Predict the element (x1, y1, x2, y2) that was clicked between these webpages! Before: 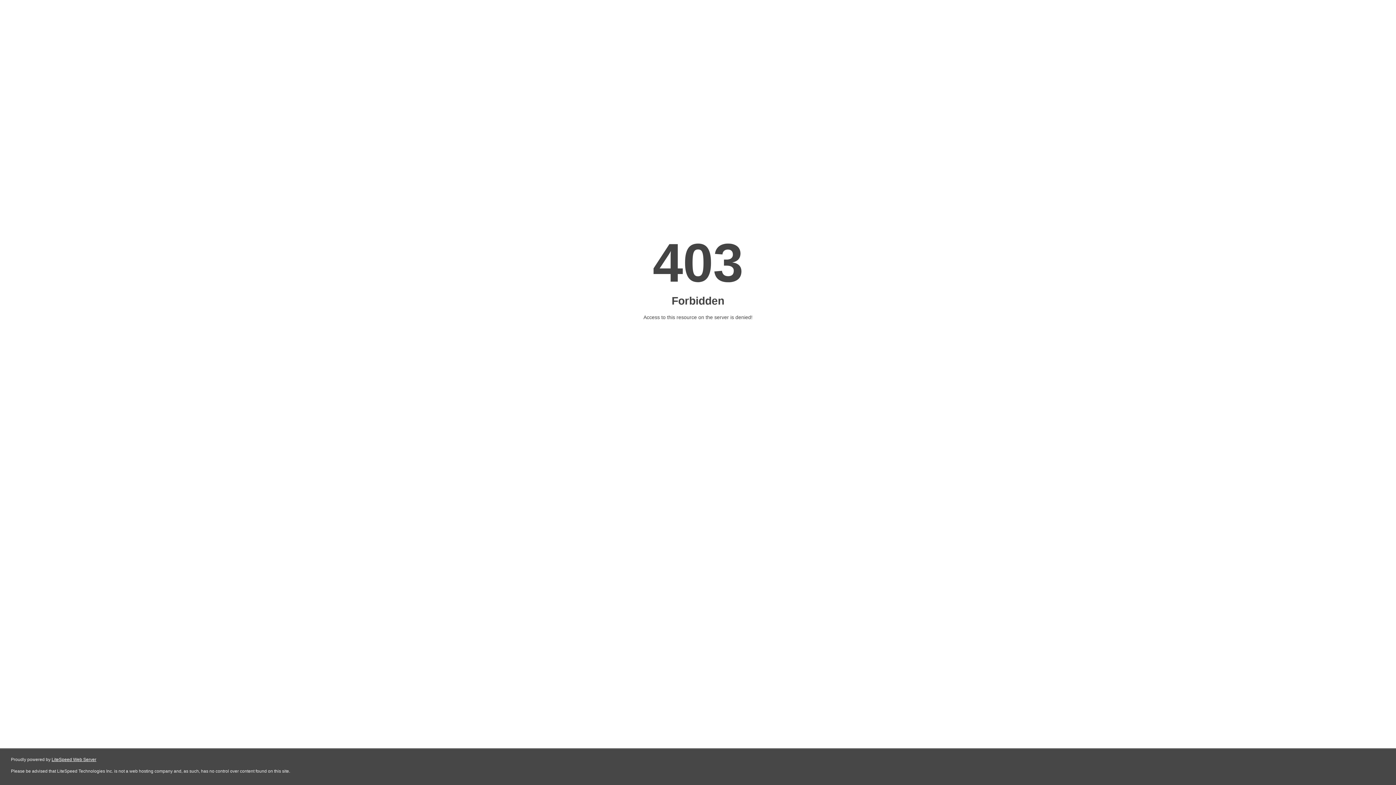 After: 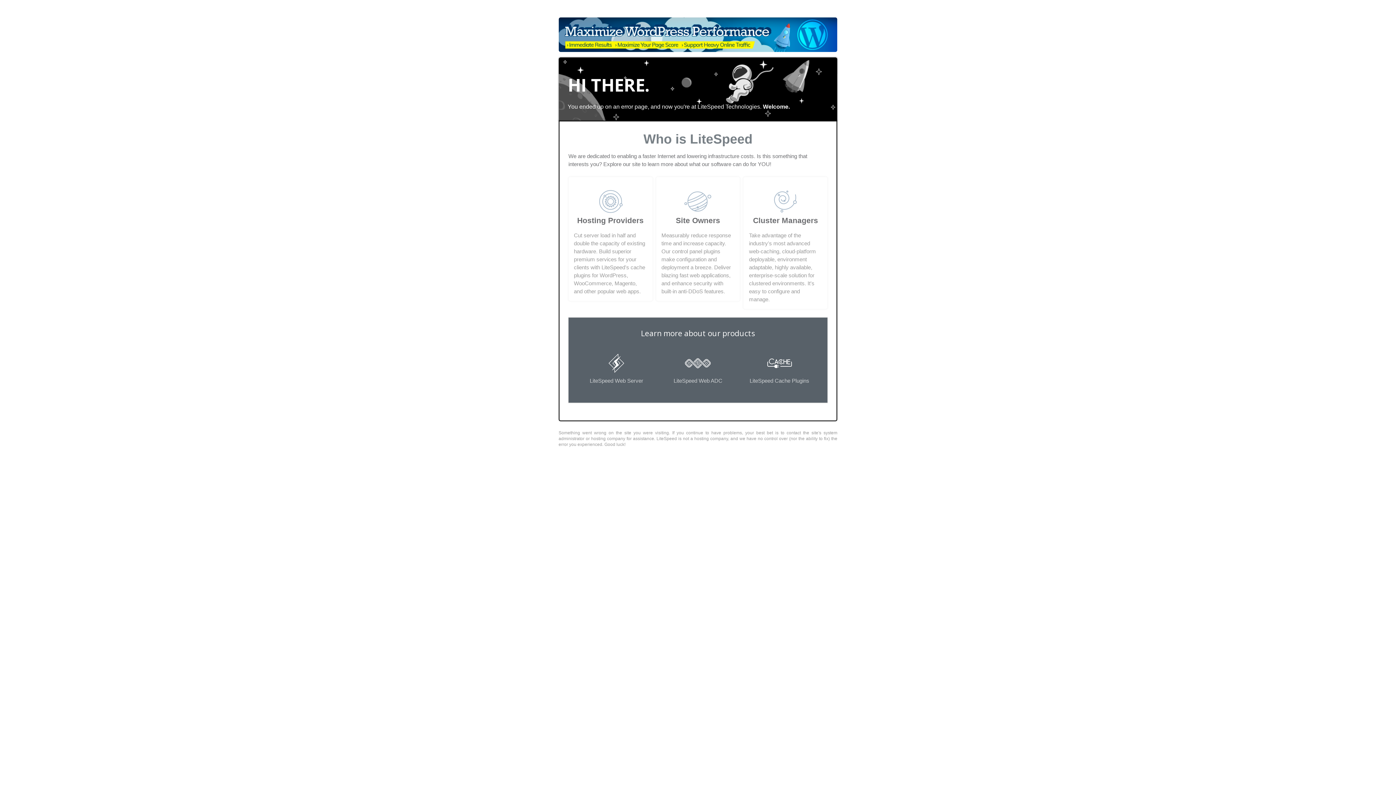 Action: bbox: (51, 757, 96, 762) label: LiteSpeed Web Server